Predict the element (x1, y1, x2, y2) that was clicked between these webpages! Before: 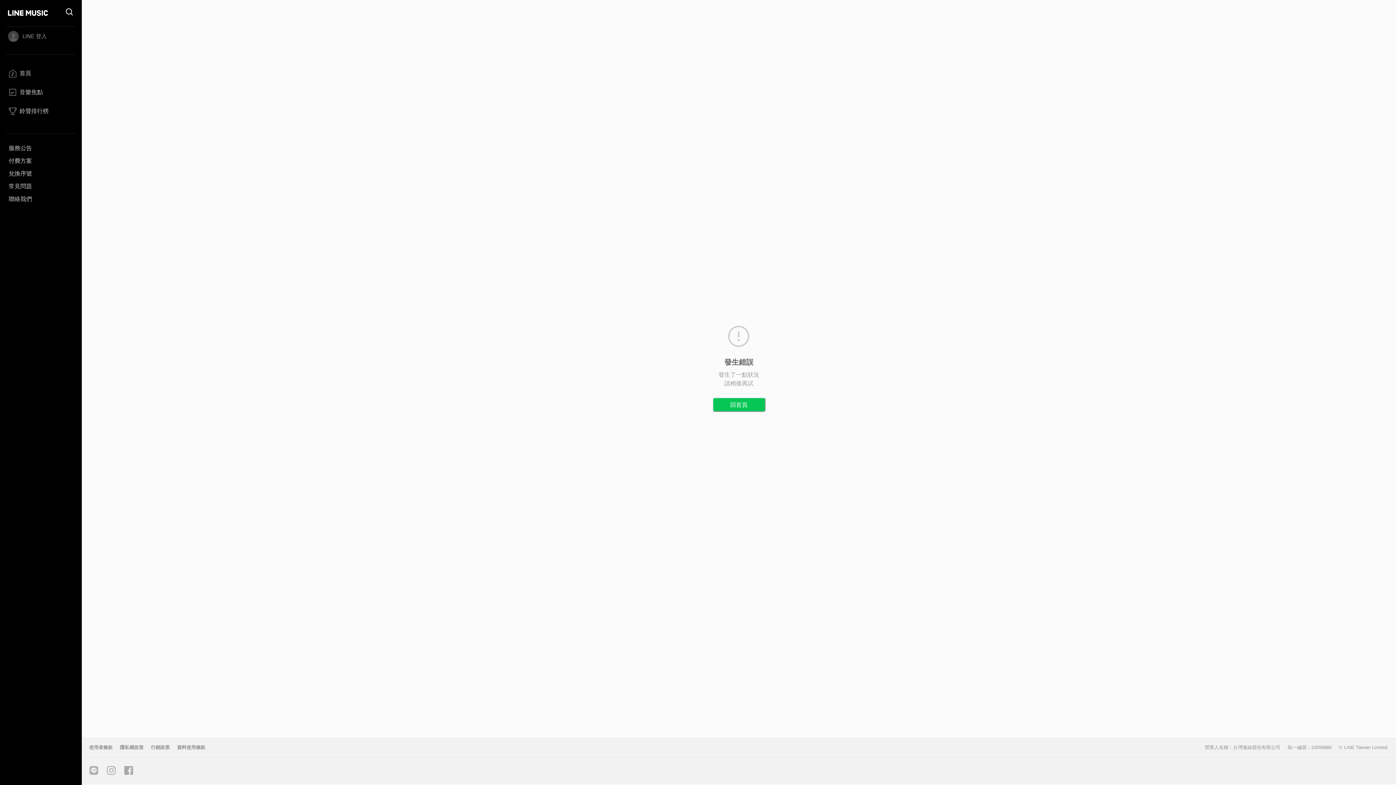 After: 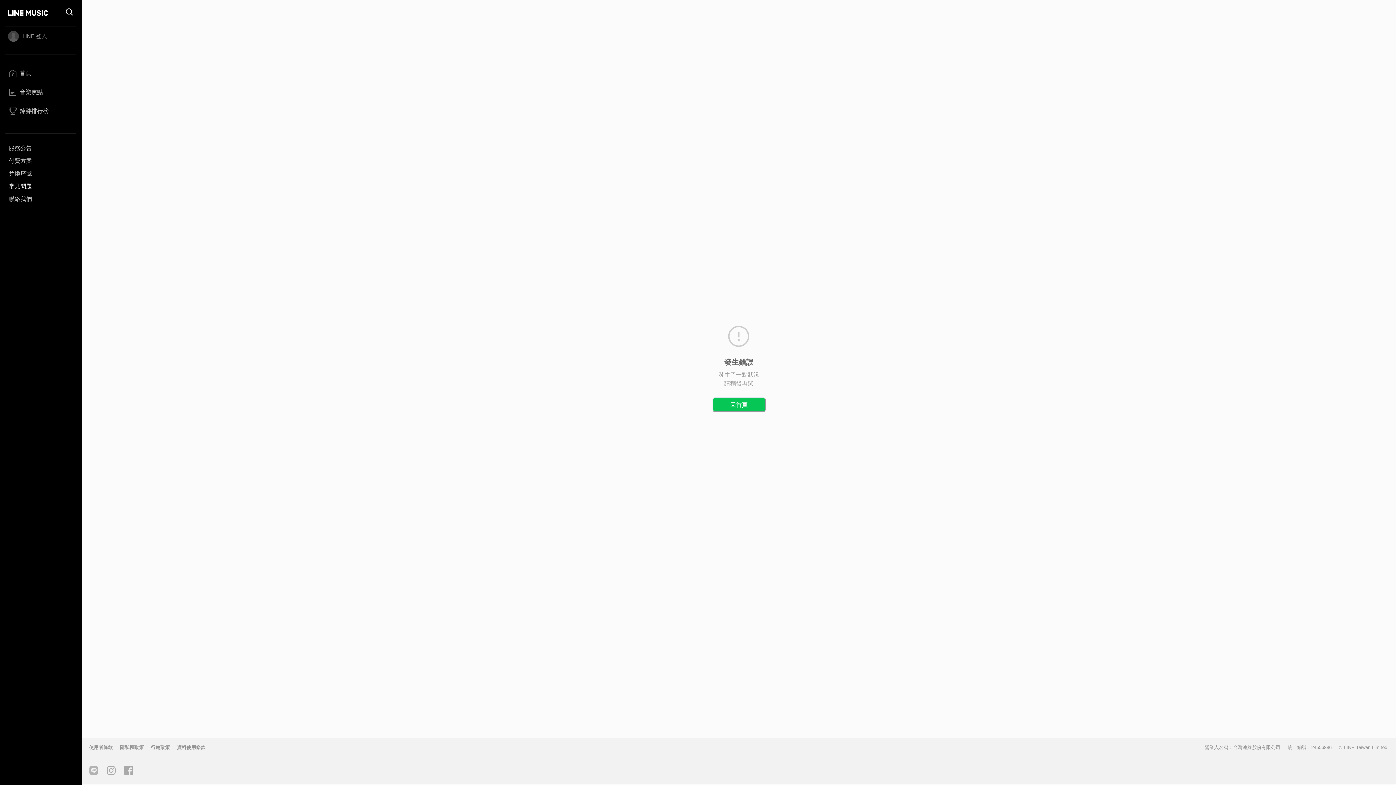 Action: label: 常見問題 bbox: (5, 180, 76, 192)